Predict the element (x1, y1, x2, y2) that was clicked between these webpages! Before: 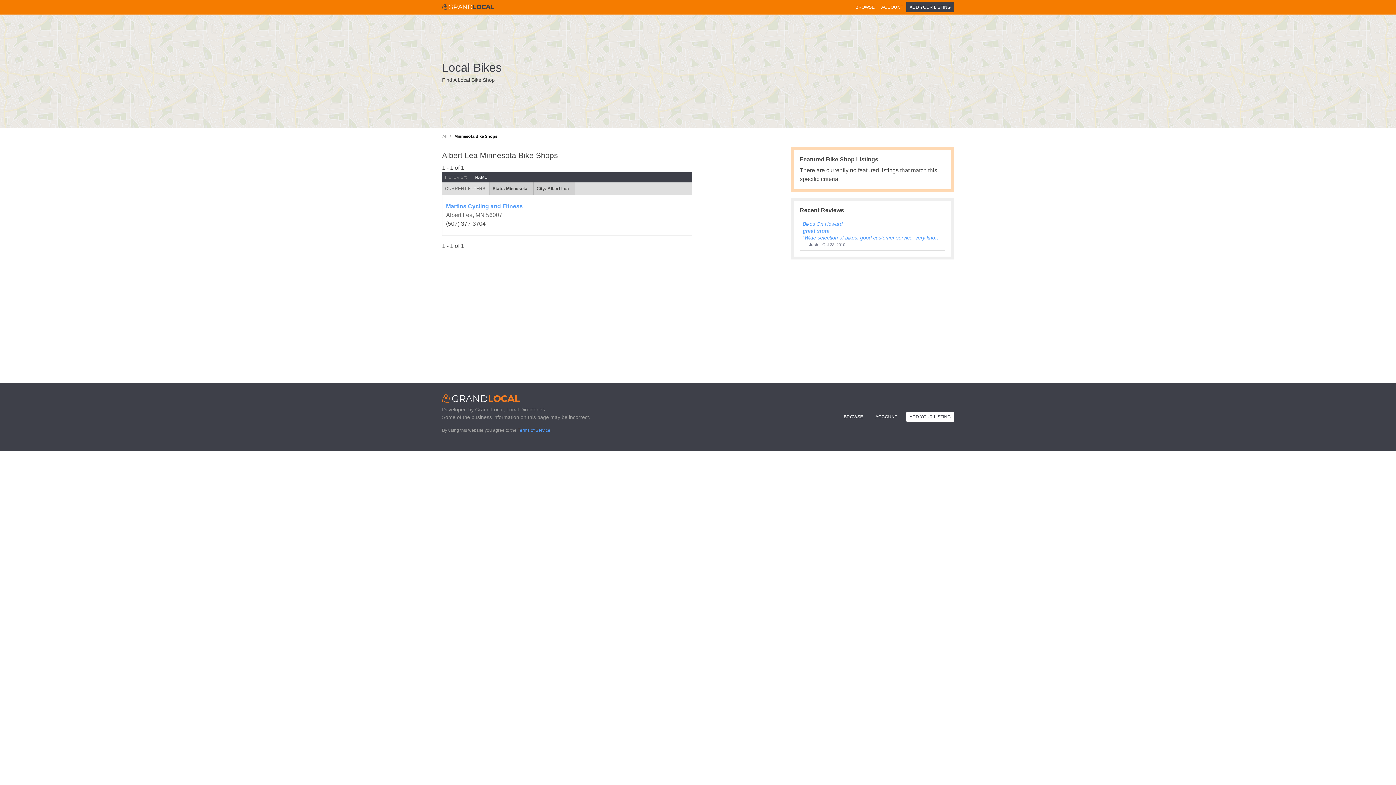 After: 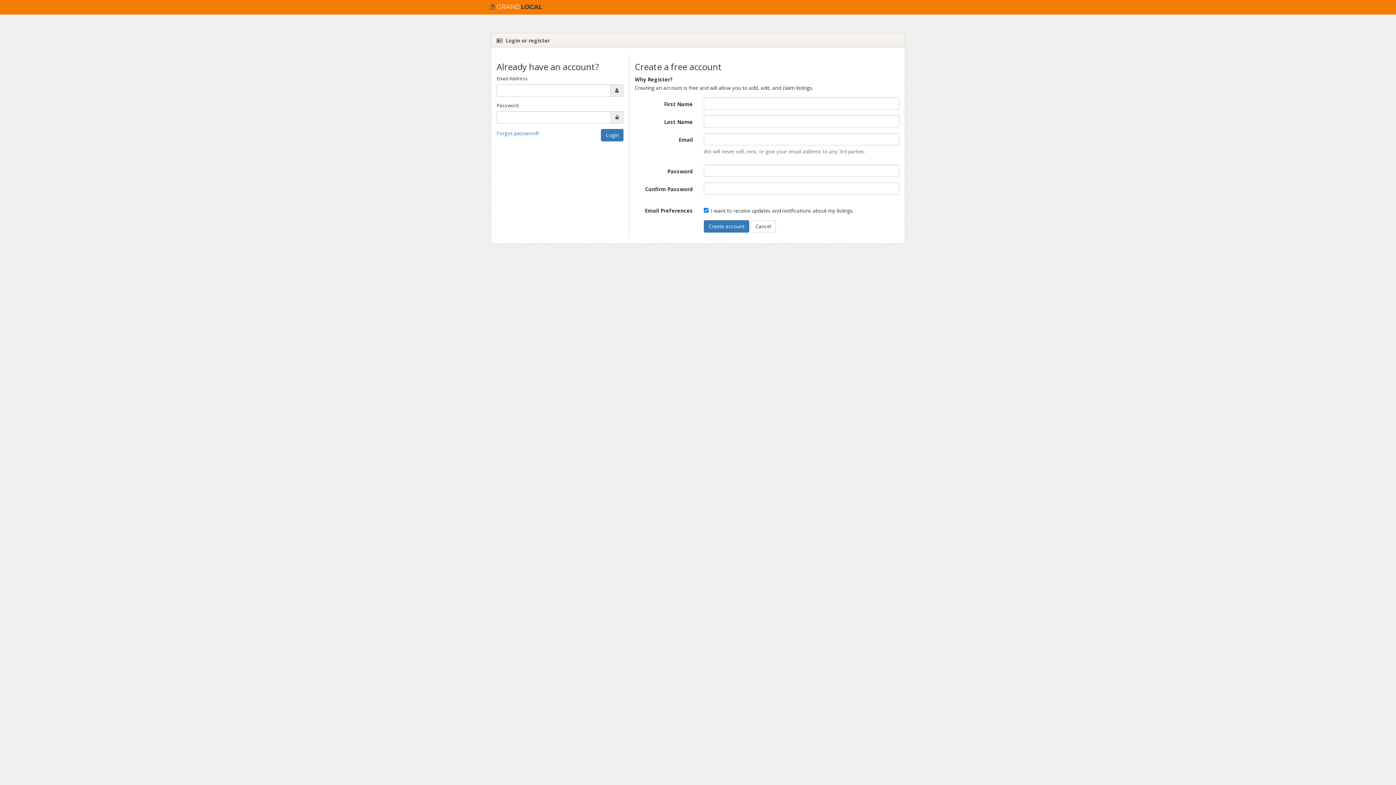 Action: label: ADD YOUR LISTING bbox: (906, 412, 954, 422)